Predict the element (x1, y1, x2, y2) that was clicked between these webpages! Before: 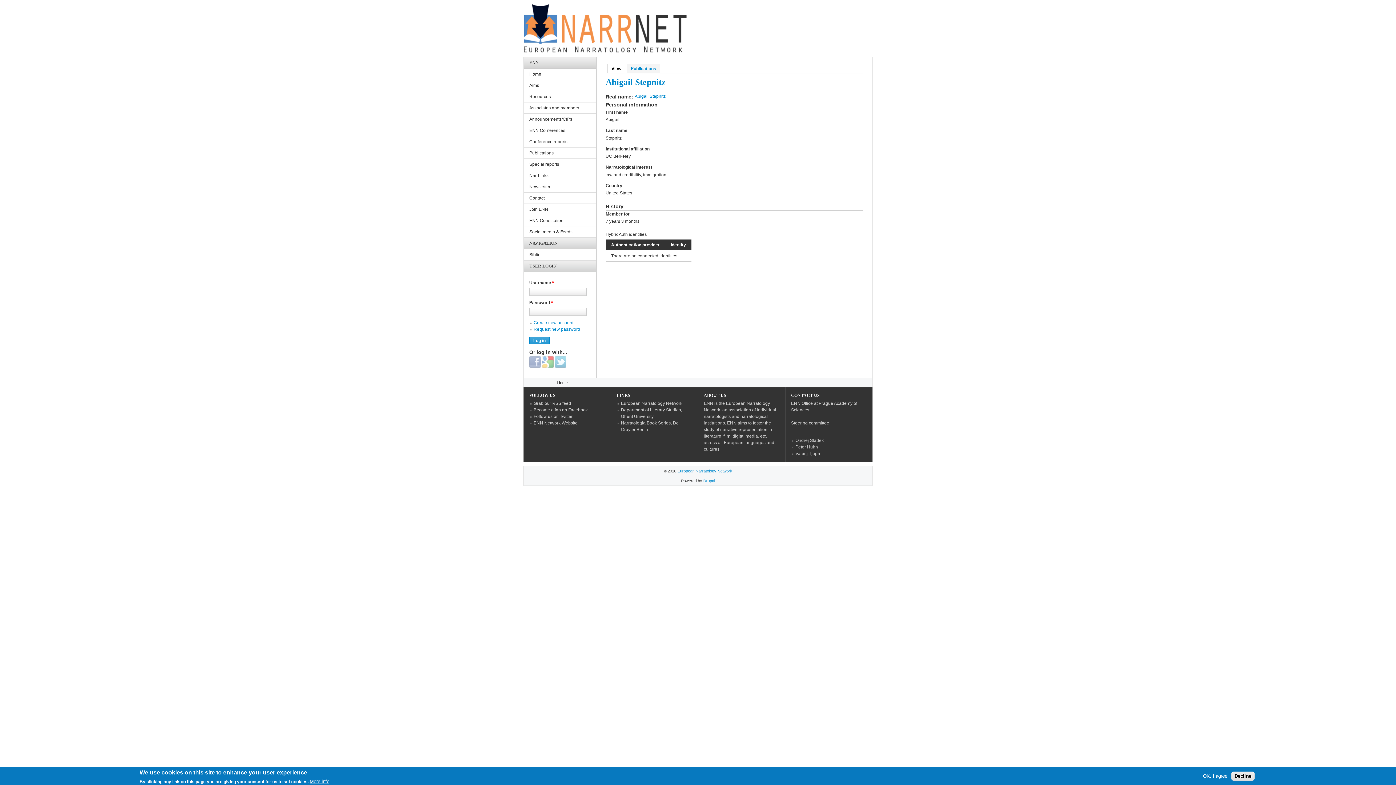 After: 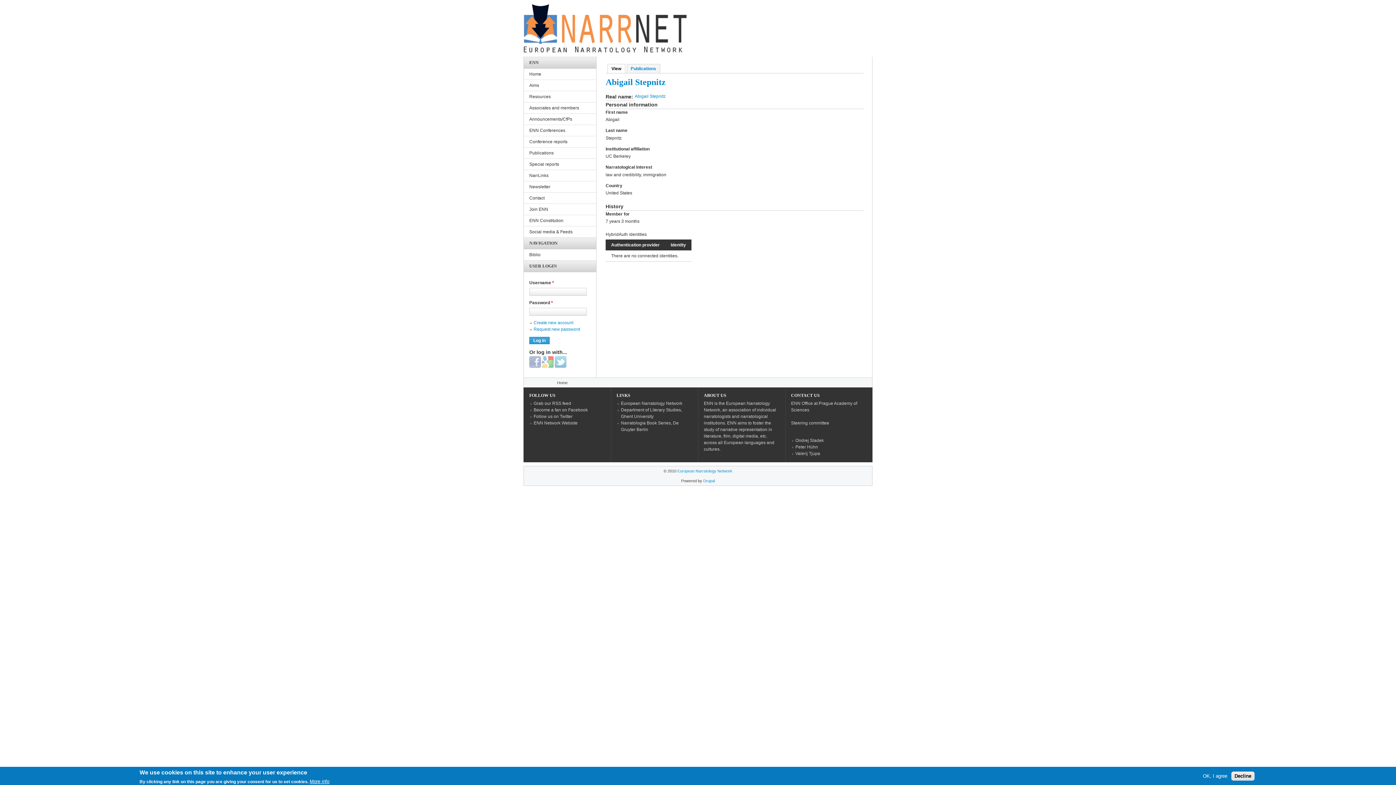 Action: label: Abigail Stepnitz bbox: (634, 93, 665, 98)